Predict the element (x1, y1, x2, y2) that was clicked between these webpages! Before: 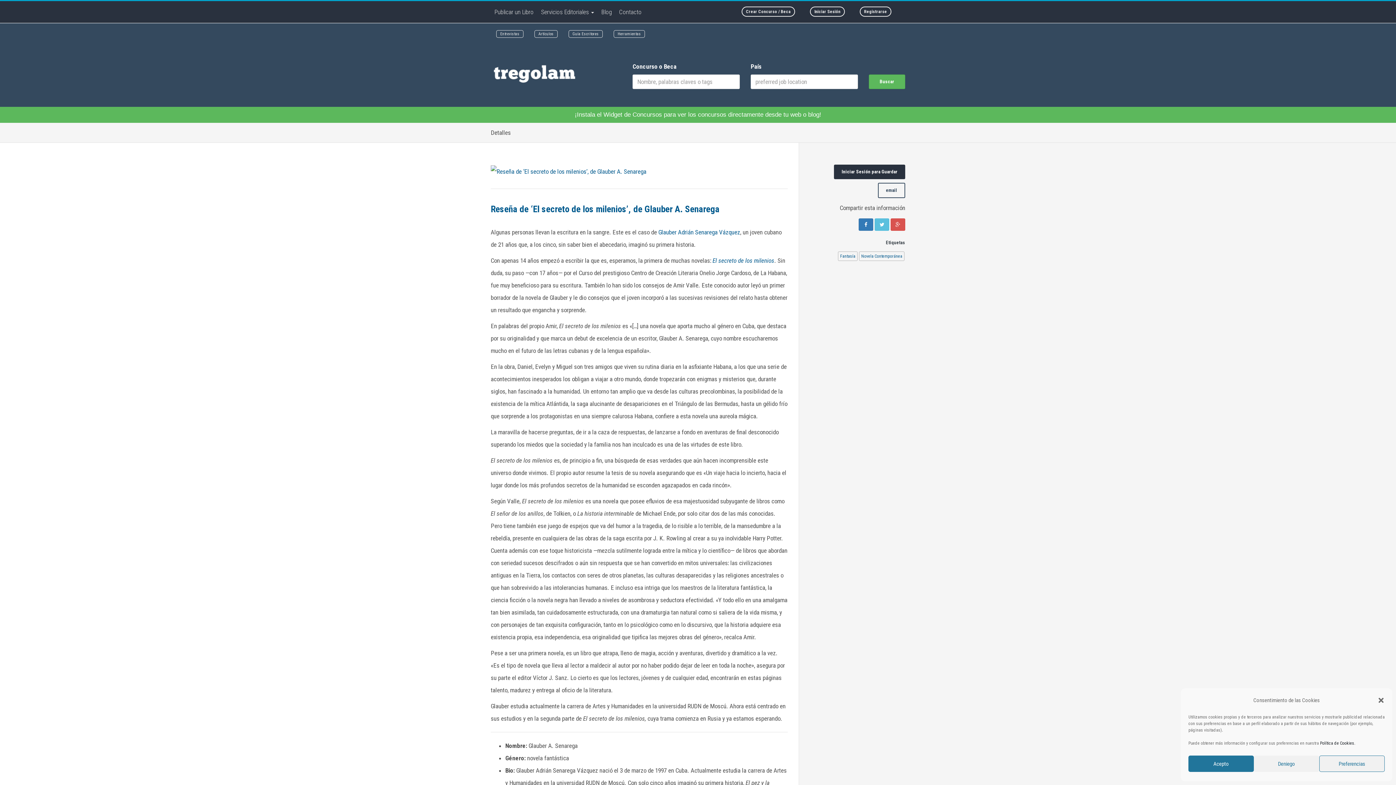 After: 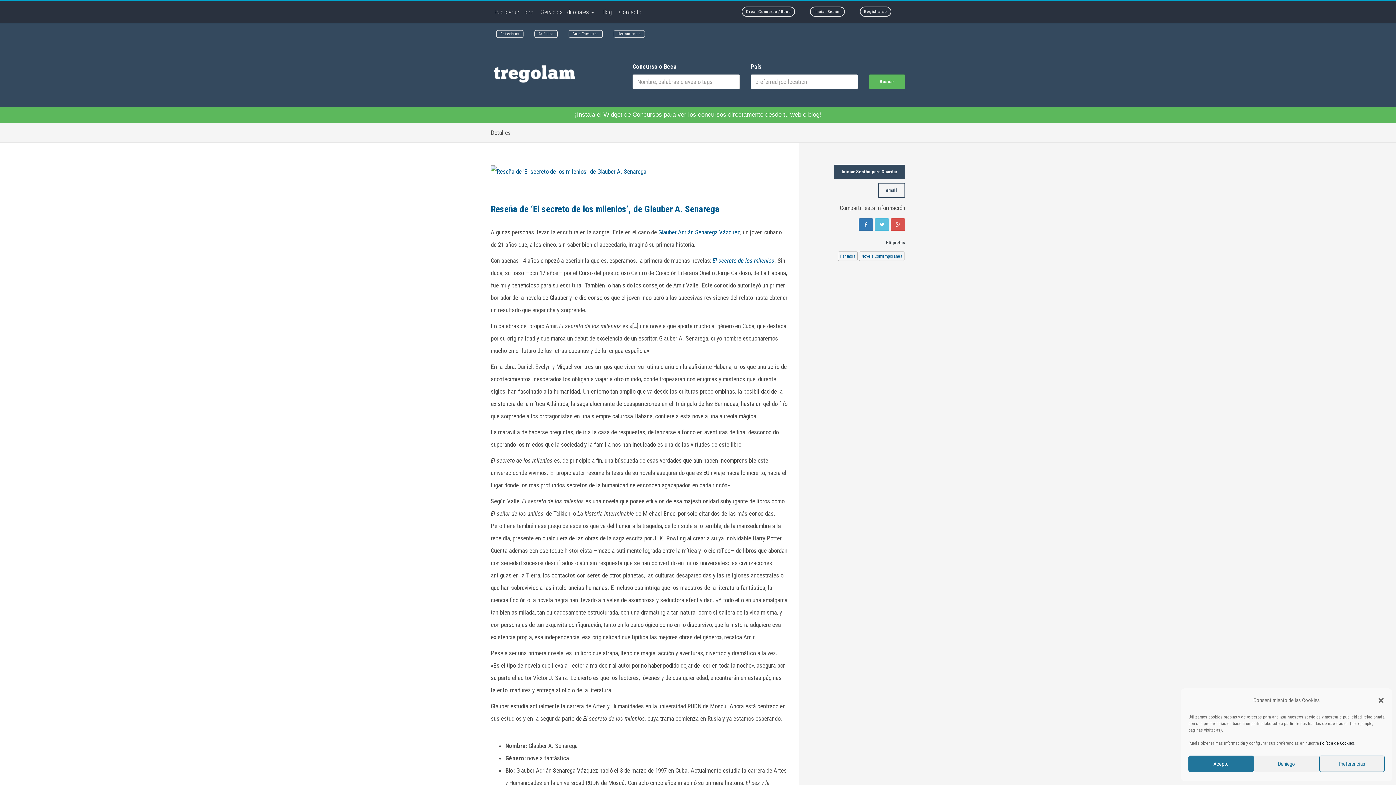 Action: bbox: (834, 164, 905, 179) label: Iniciar Sesión para Guardar